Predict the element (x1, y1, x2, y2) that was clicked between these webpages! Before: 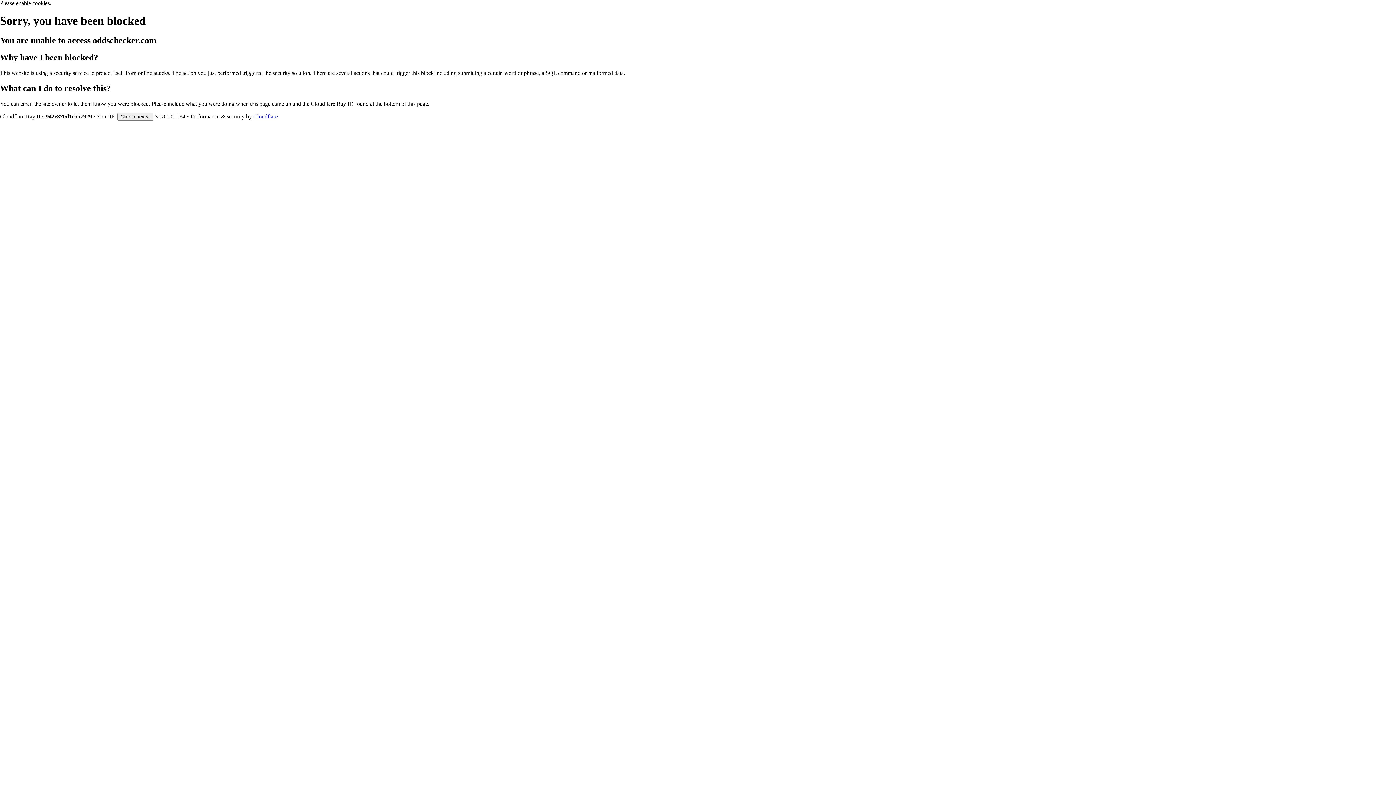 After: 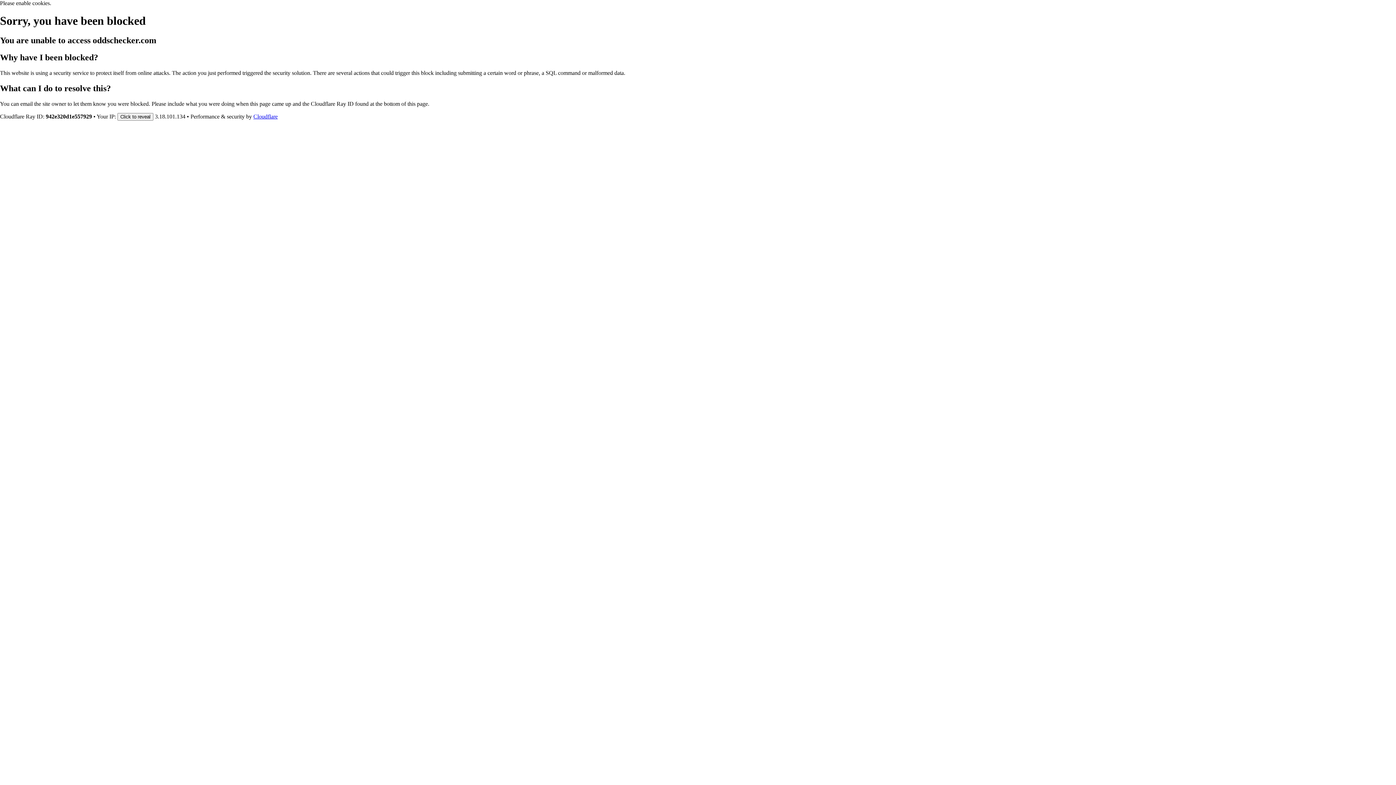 Action: label: Cloudflare bbox: (253, 113, 277, 119)